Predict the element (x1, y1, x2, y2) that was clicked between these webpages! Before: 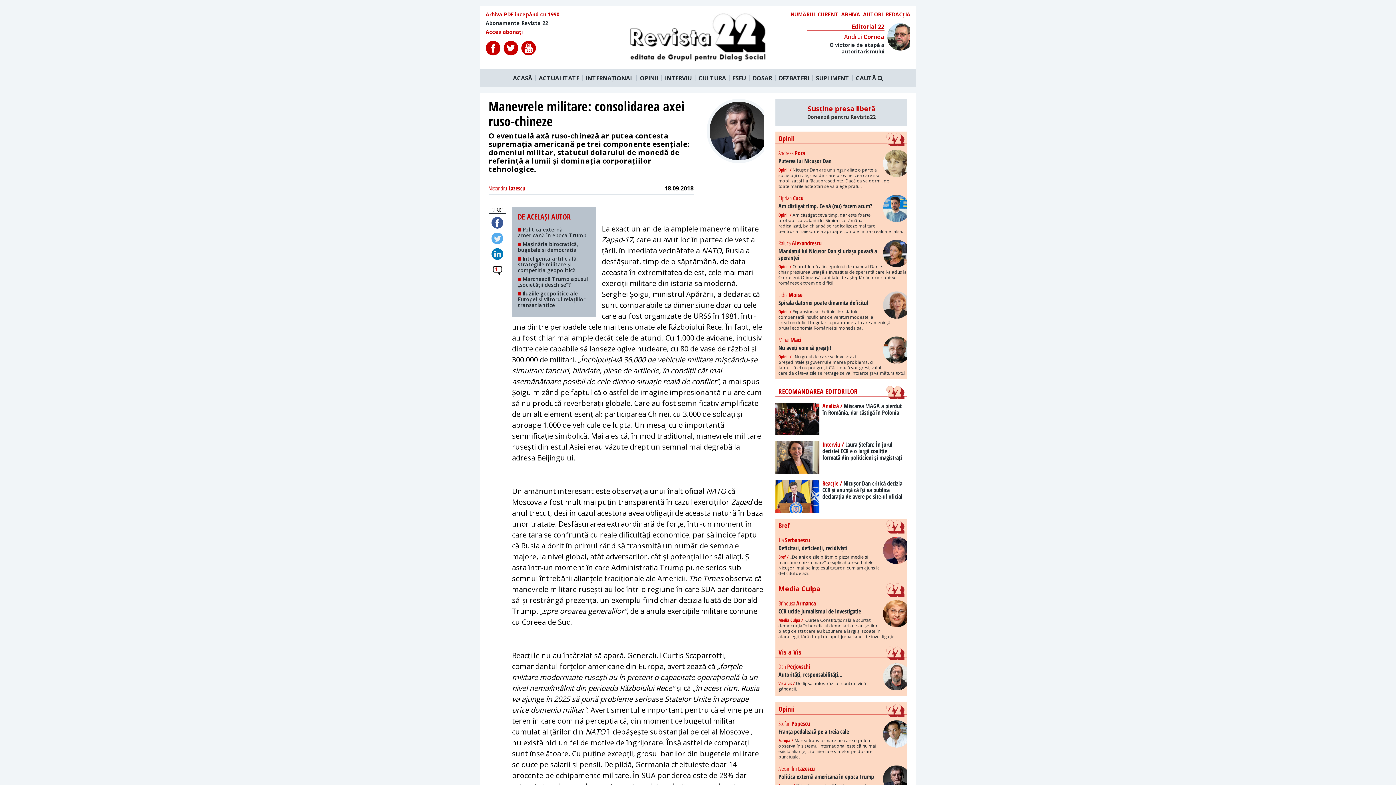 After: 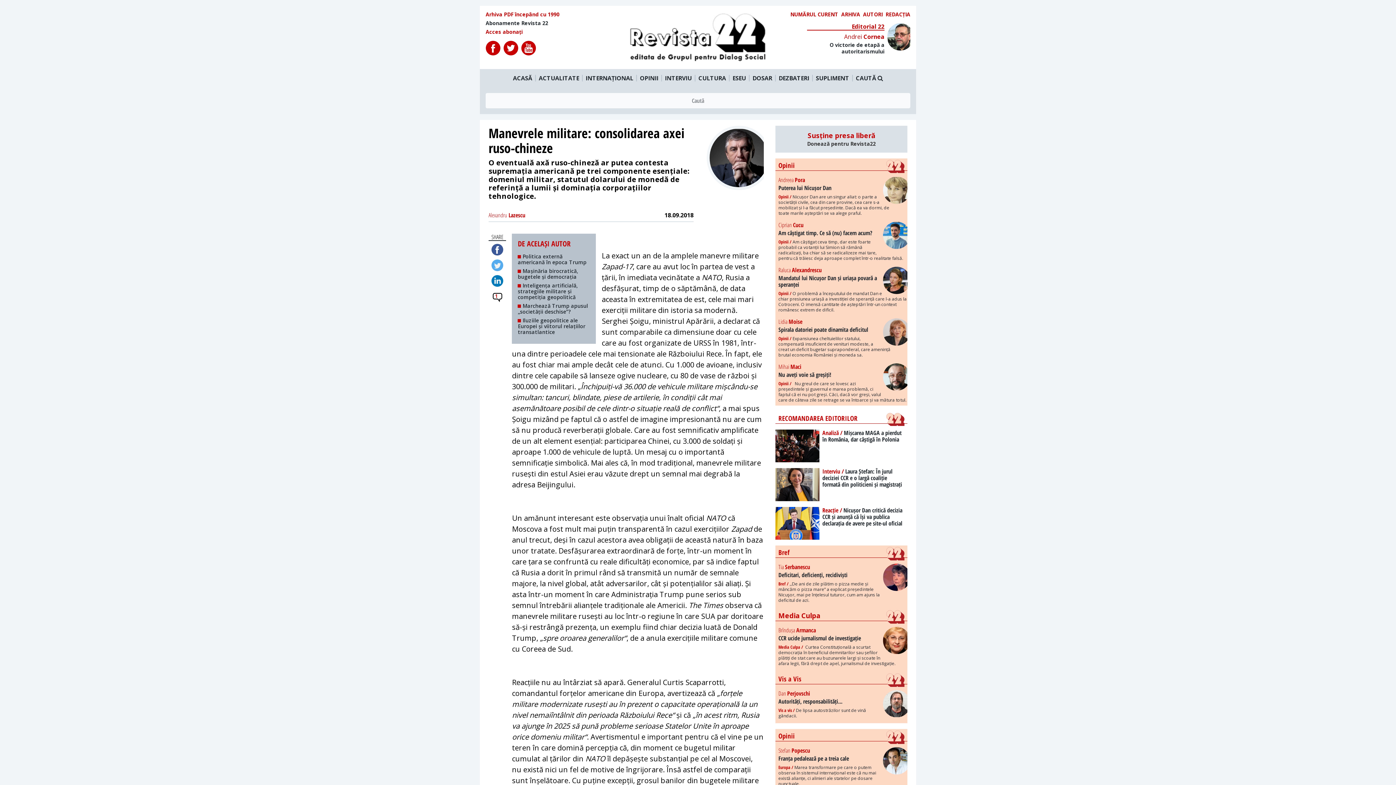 Action: bbox: (853, 74, 886, 81) label: CAUTĂ 